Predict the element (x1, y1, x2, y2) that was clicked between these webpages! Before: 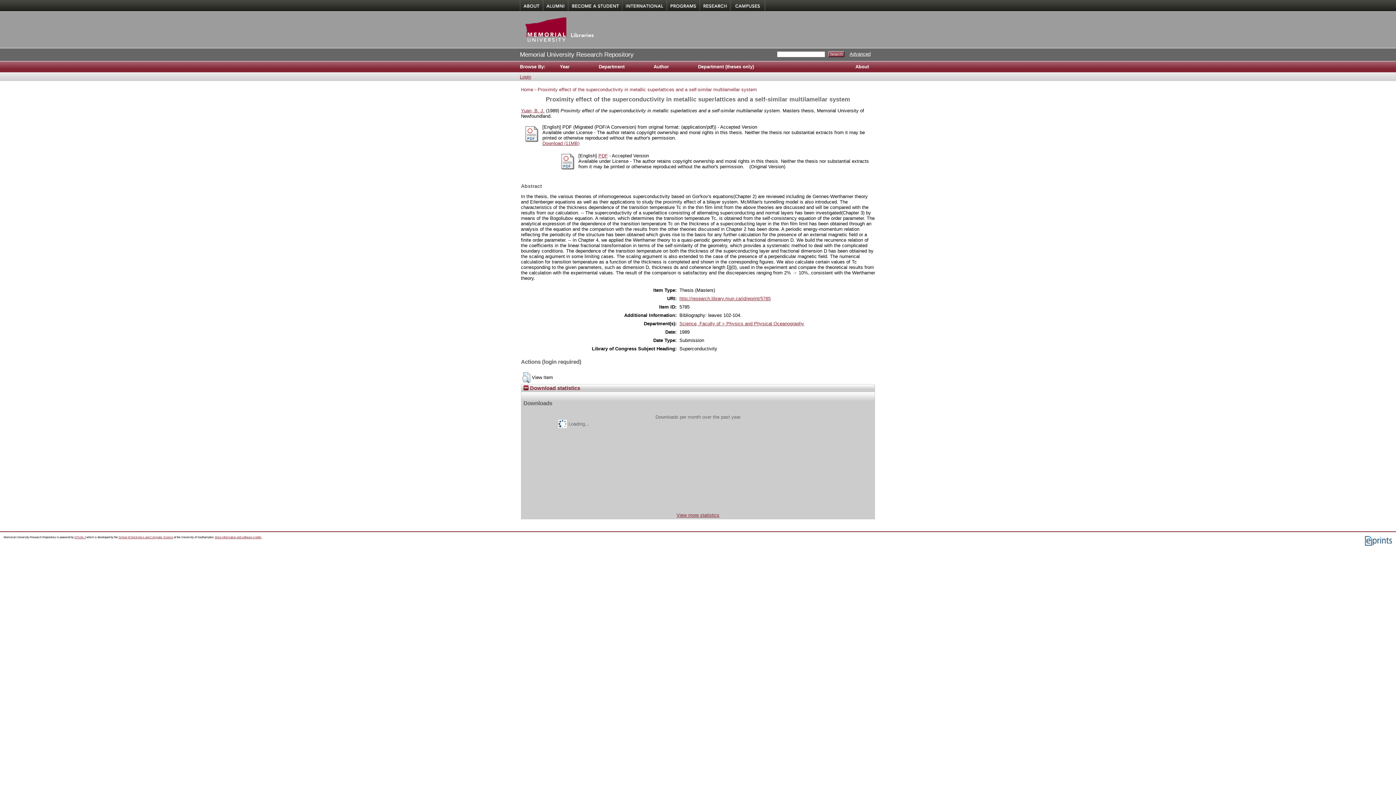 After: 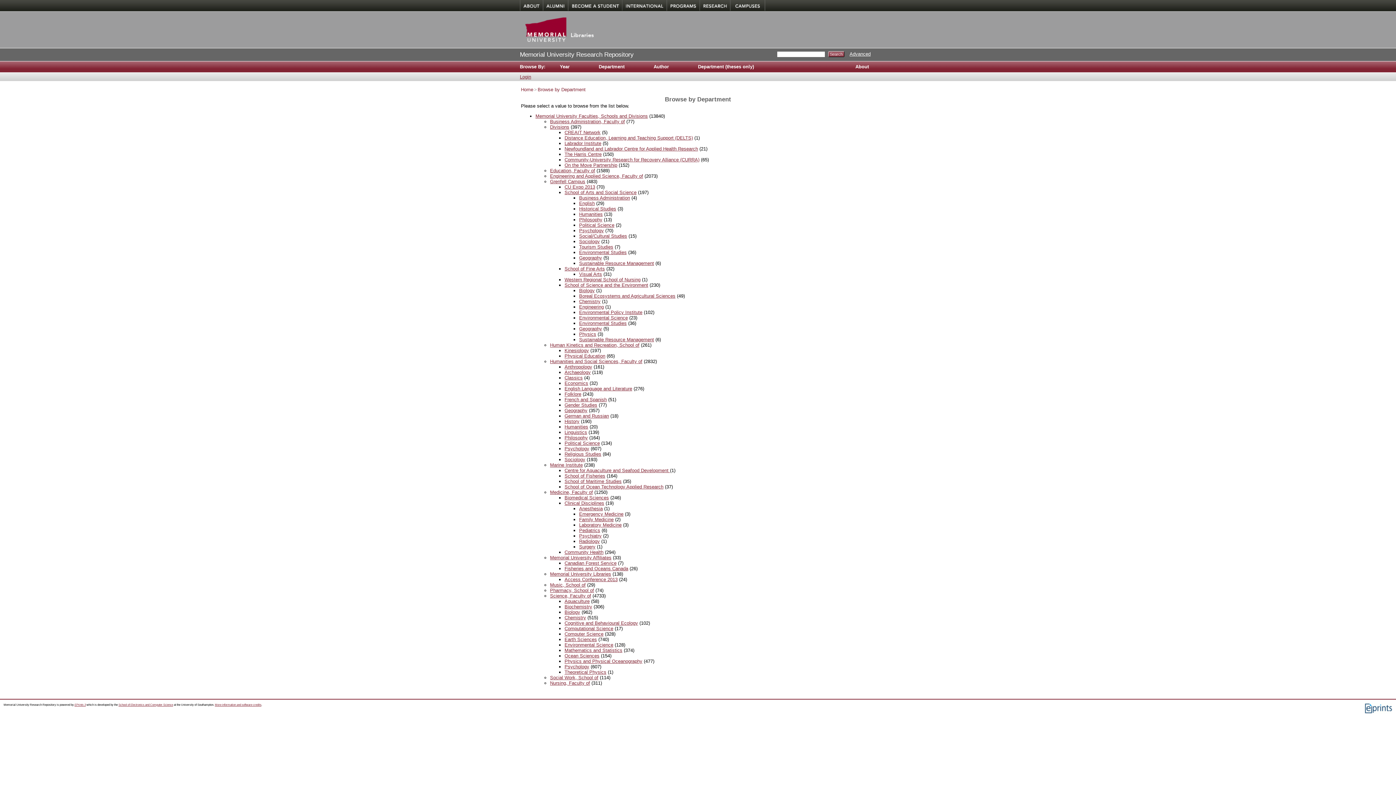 Action: label: Department bbox: (591, 61, 632, 72)